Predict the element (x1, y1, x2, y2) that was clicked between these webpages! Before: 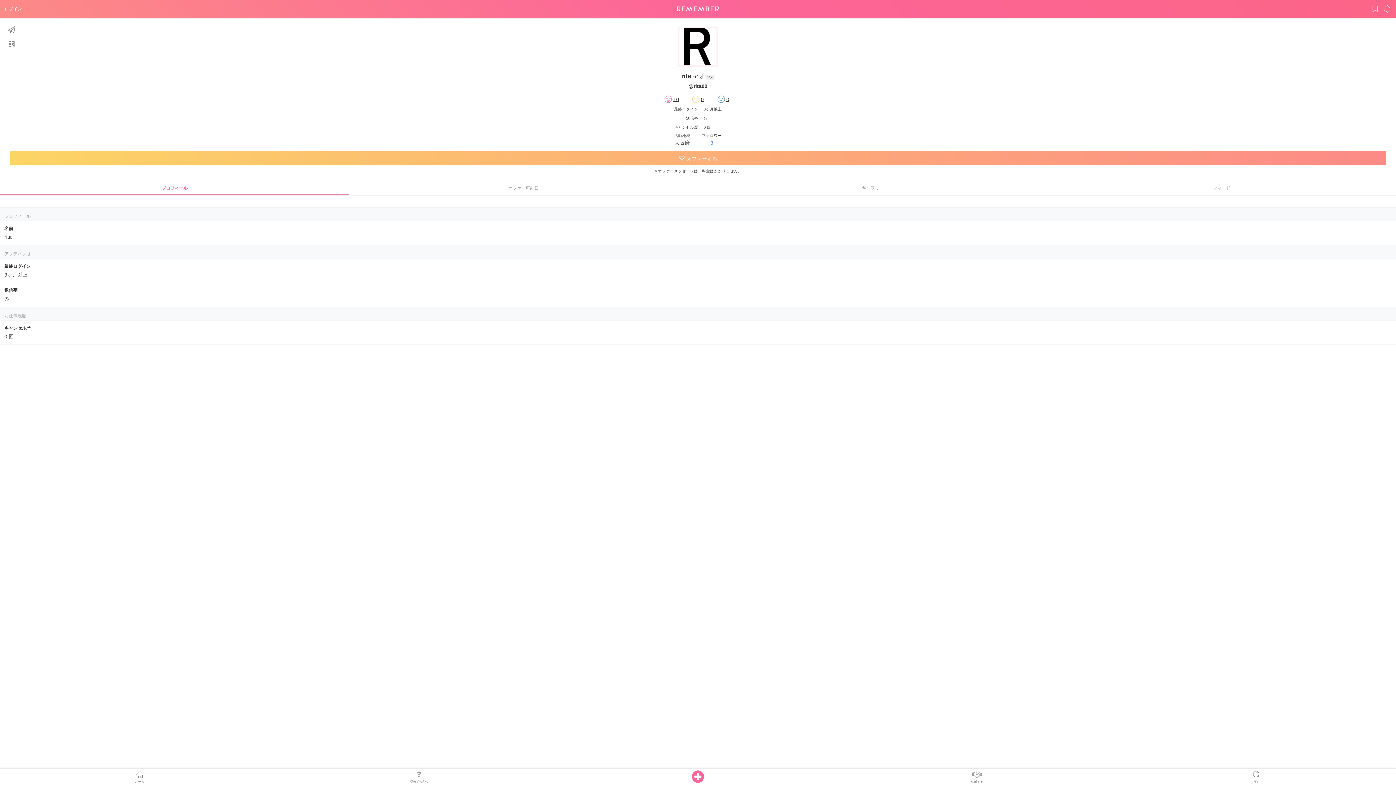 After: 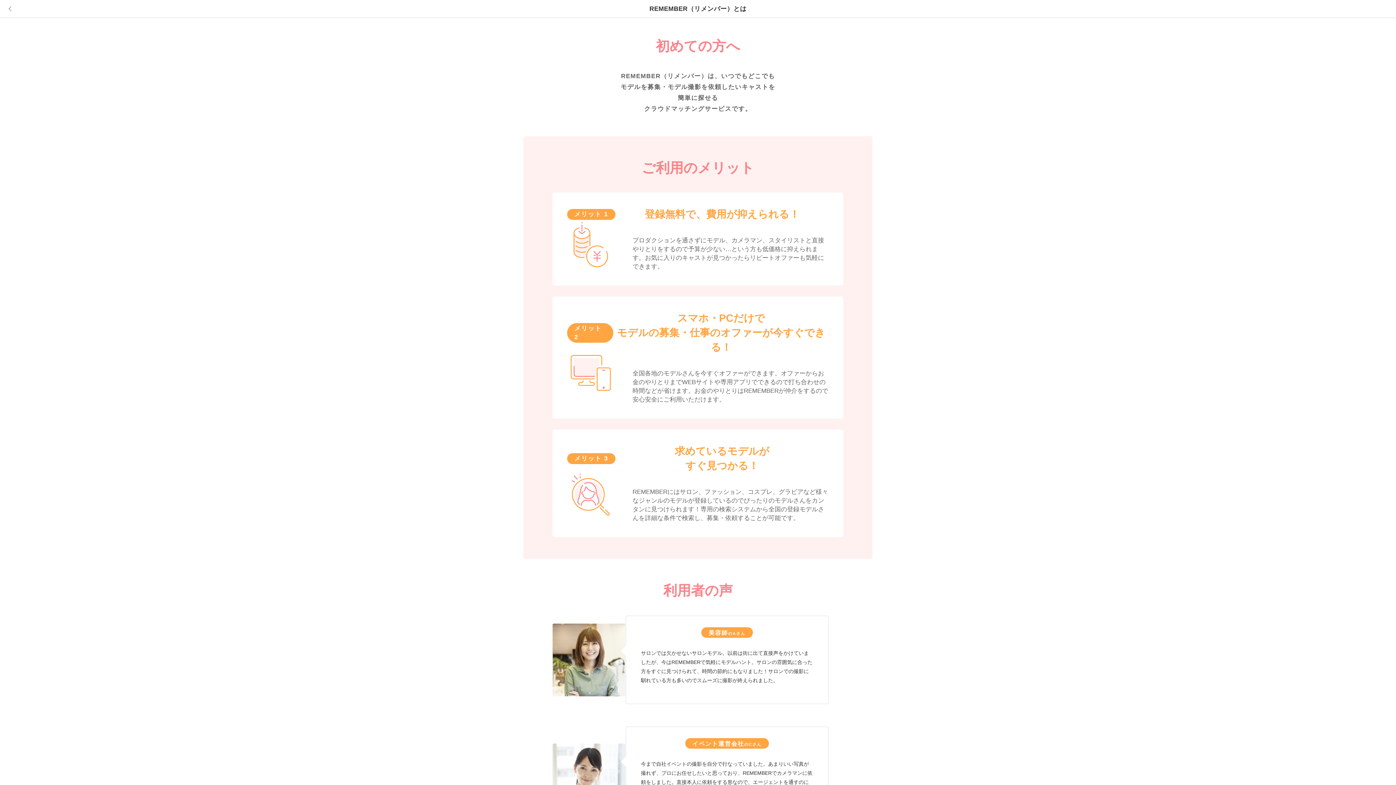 Action: label: 初めての方へ bbox: (279, 769, 558, 785)